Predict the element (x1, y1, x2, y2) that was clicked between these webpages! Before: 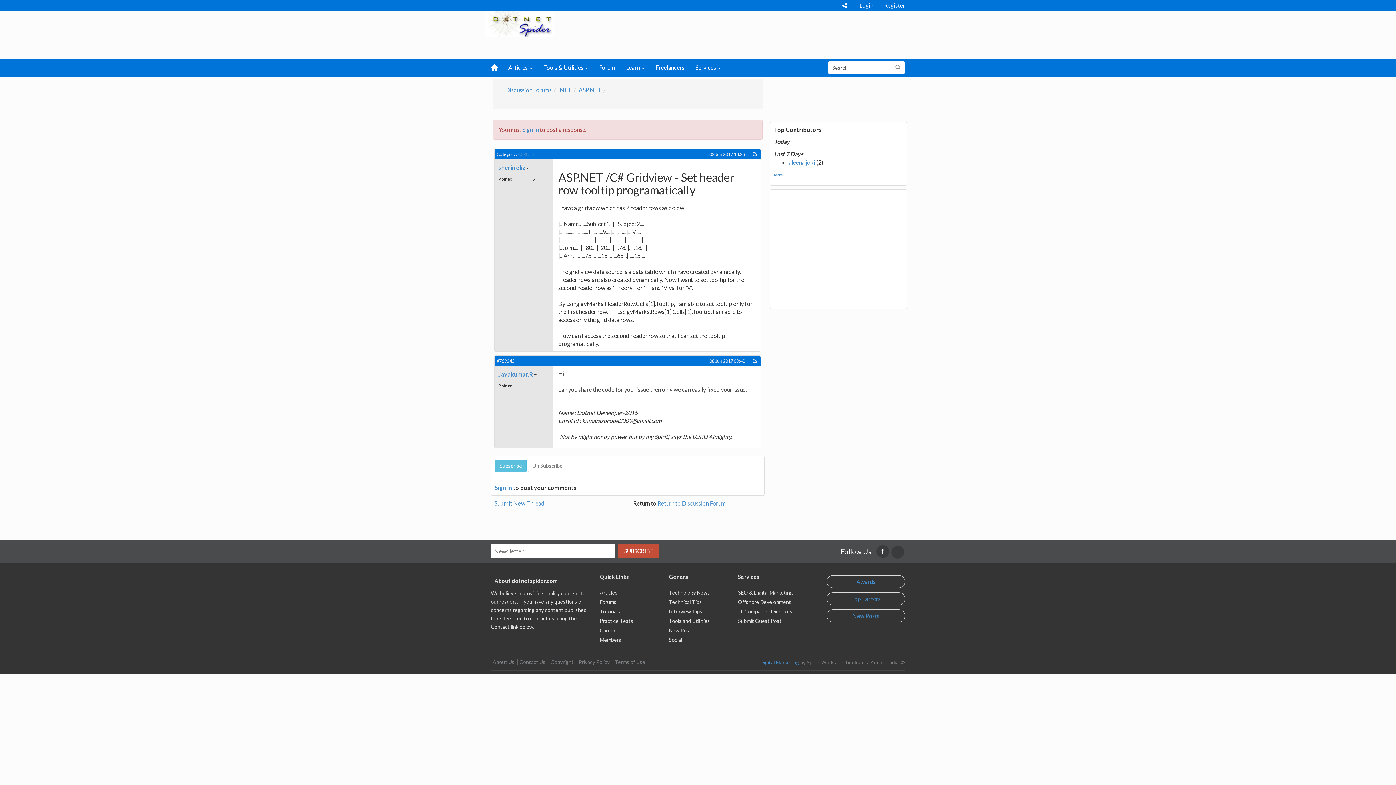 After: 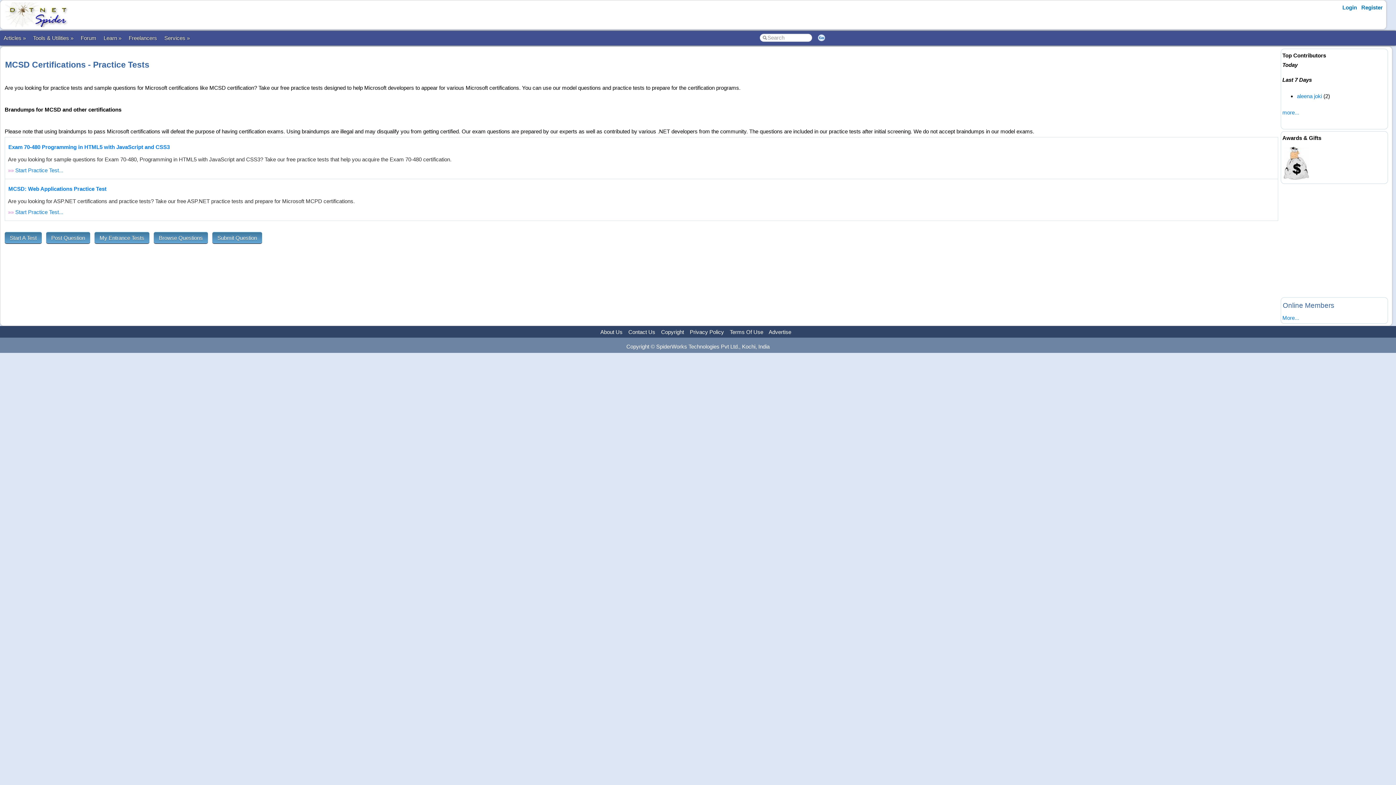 Action: bbox: (600, 618, 633, 624) label: Practice Tests